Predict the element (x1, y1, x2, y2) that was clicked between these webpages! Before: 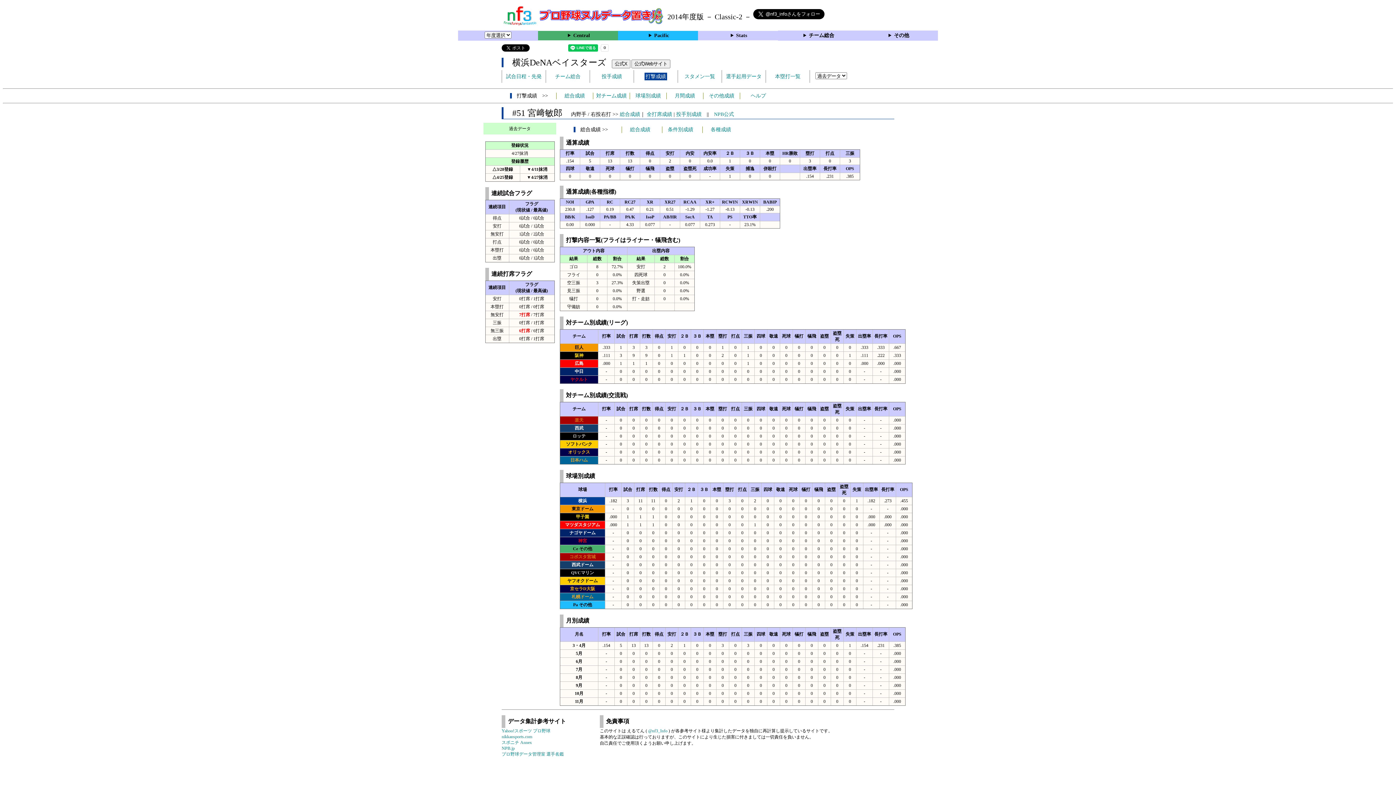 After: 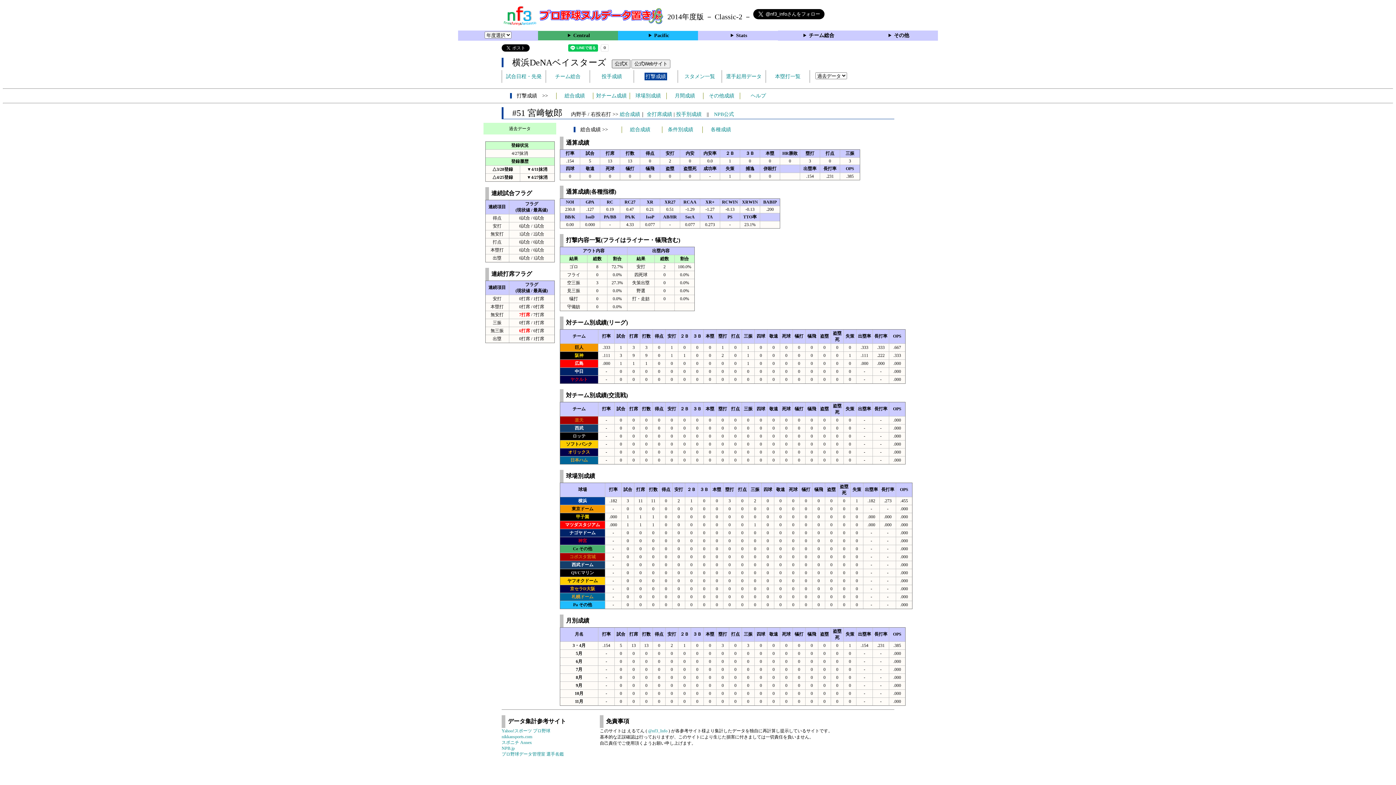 Action: label: 公式X bbox: (612, 59, 630, 68)